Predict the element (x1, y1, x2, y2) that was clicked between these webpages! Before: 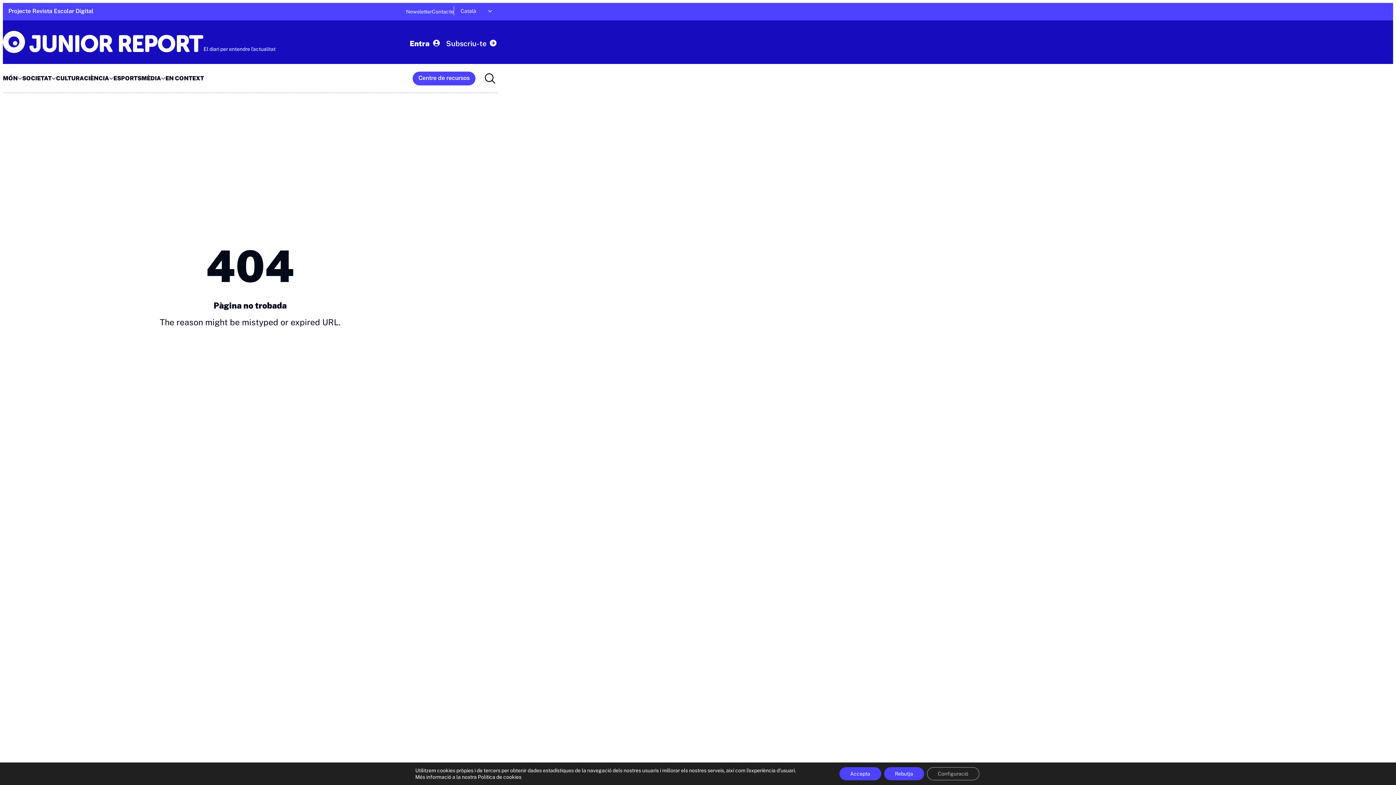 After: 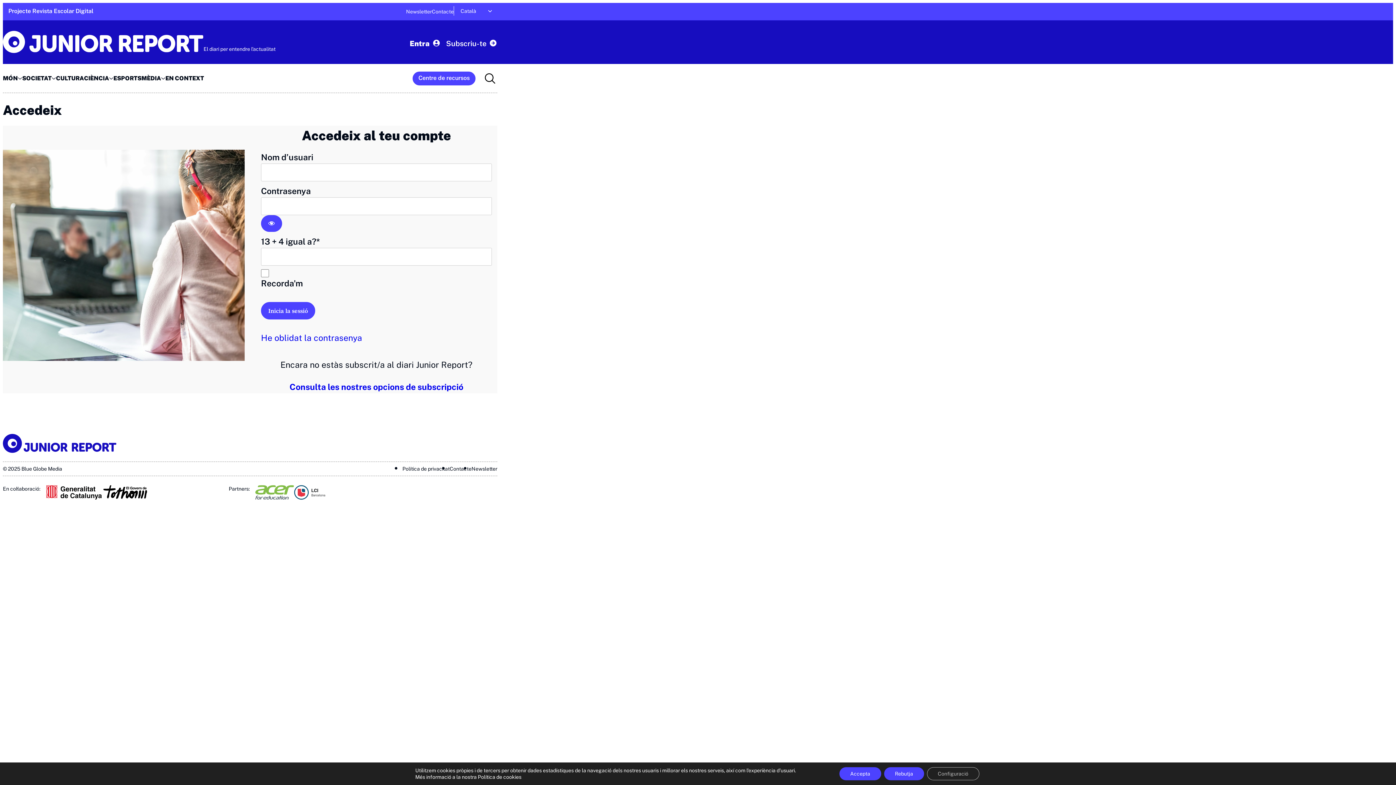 Action: label: Entra bbox: (404, 36, 440, 51)